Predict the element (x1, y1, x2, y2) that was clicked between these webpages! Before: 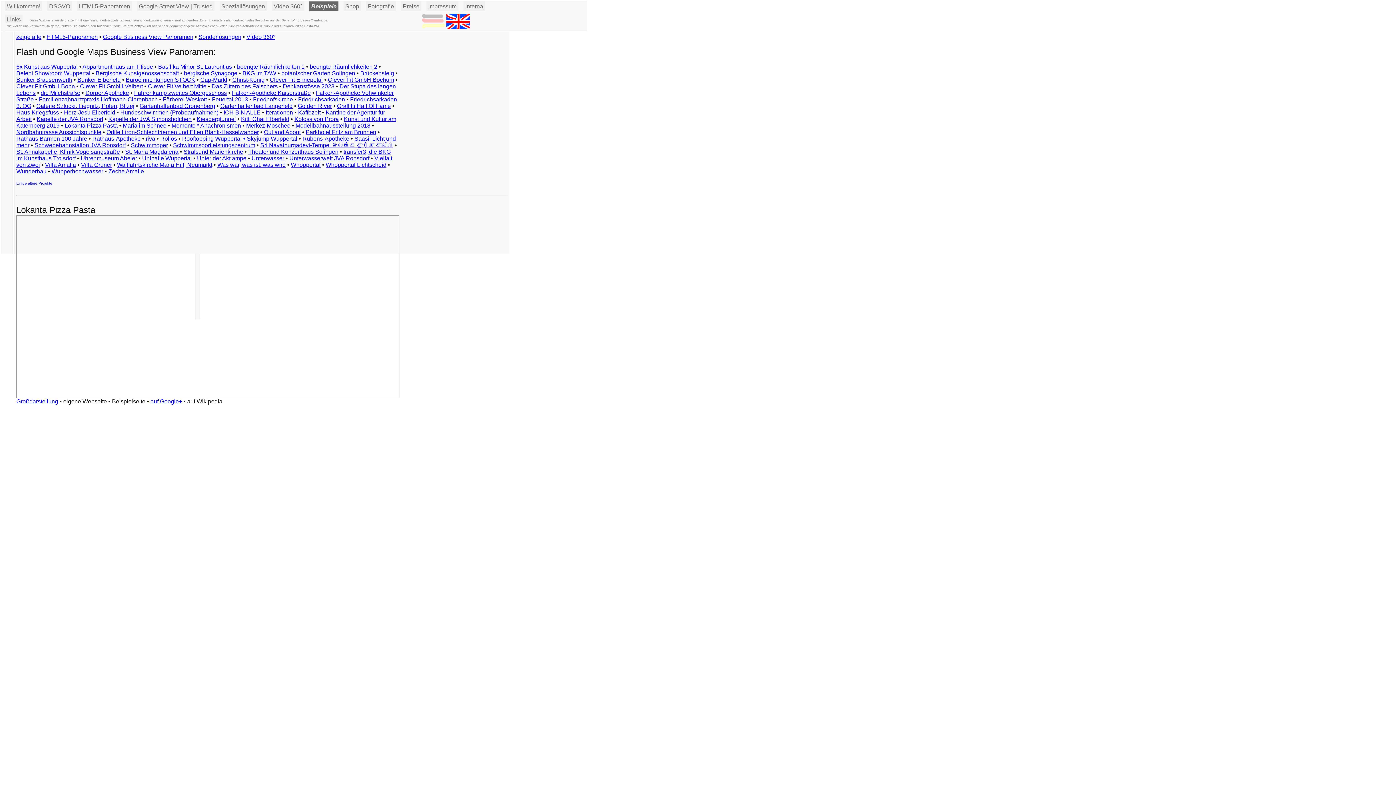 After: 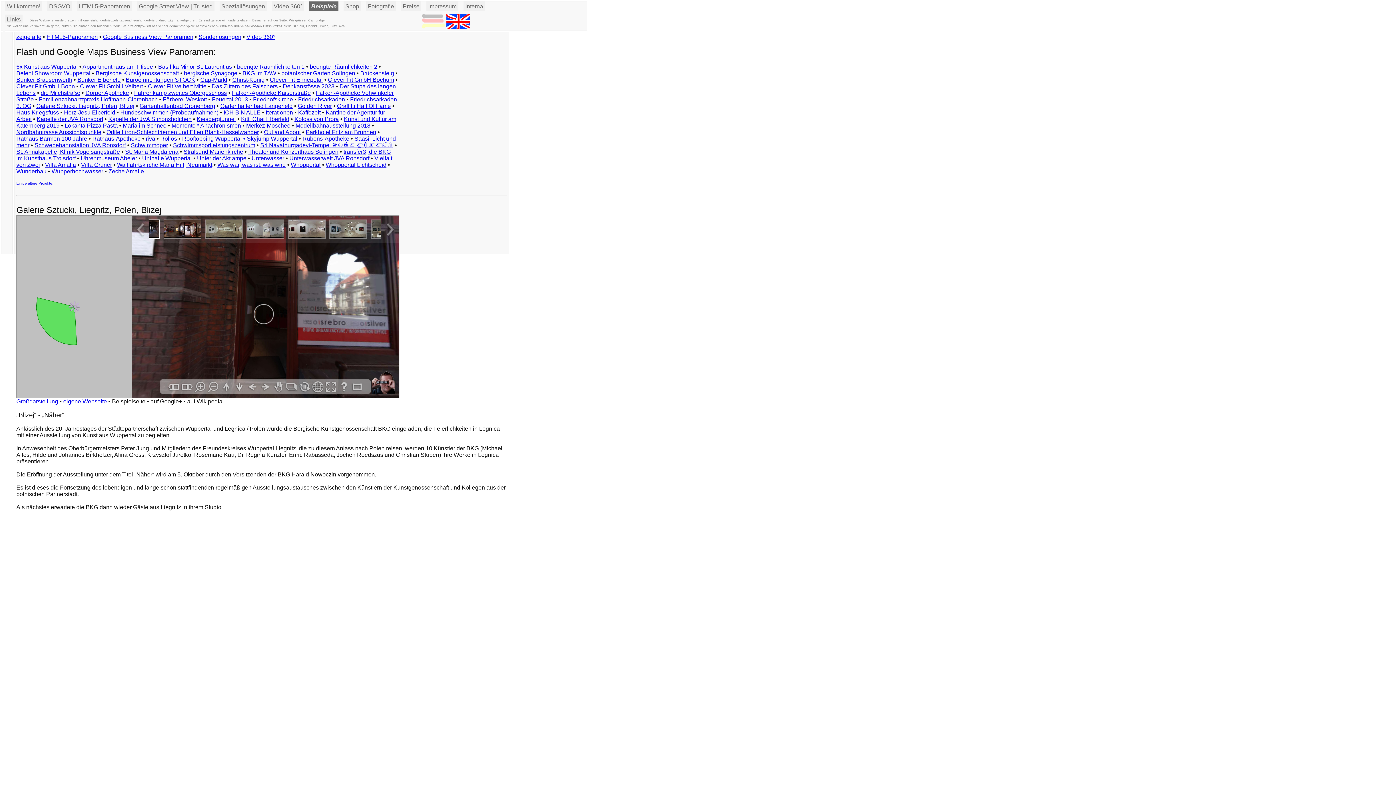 Action: label: Galerie Sztucki, Liegnitz, Polen, Blizej bbox: (36, 102, 134, 109)